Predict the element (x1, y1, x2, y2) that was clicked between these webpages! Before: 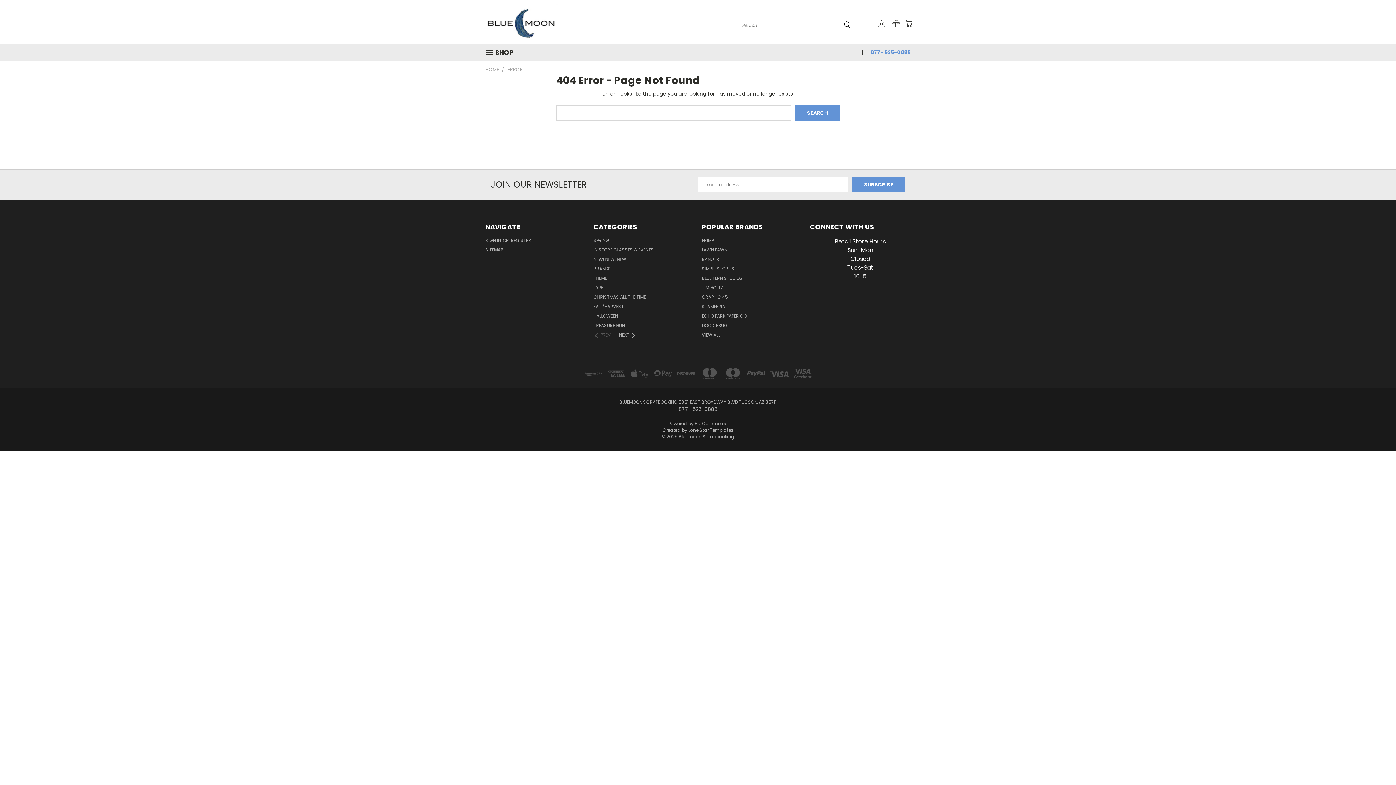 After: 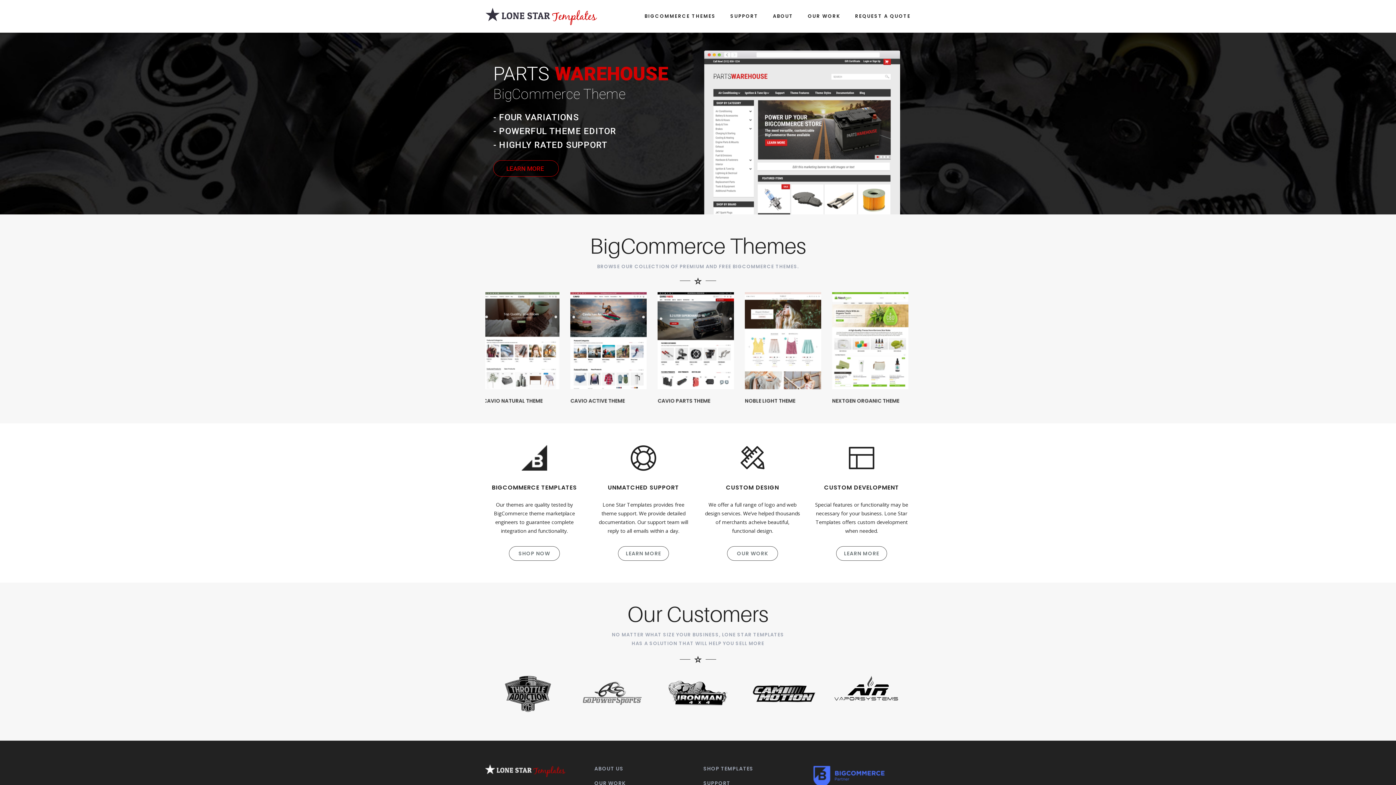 Action: label: Lone Star Templates bbox: (688, 427, 733, 433)